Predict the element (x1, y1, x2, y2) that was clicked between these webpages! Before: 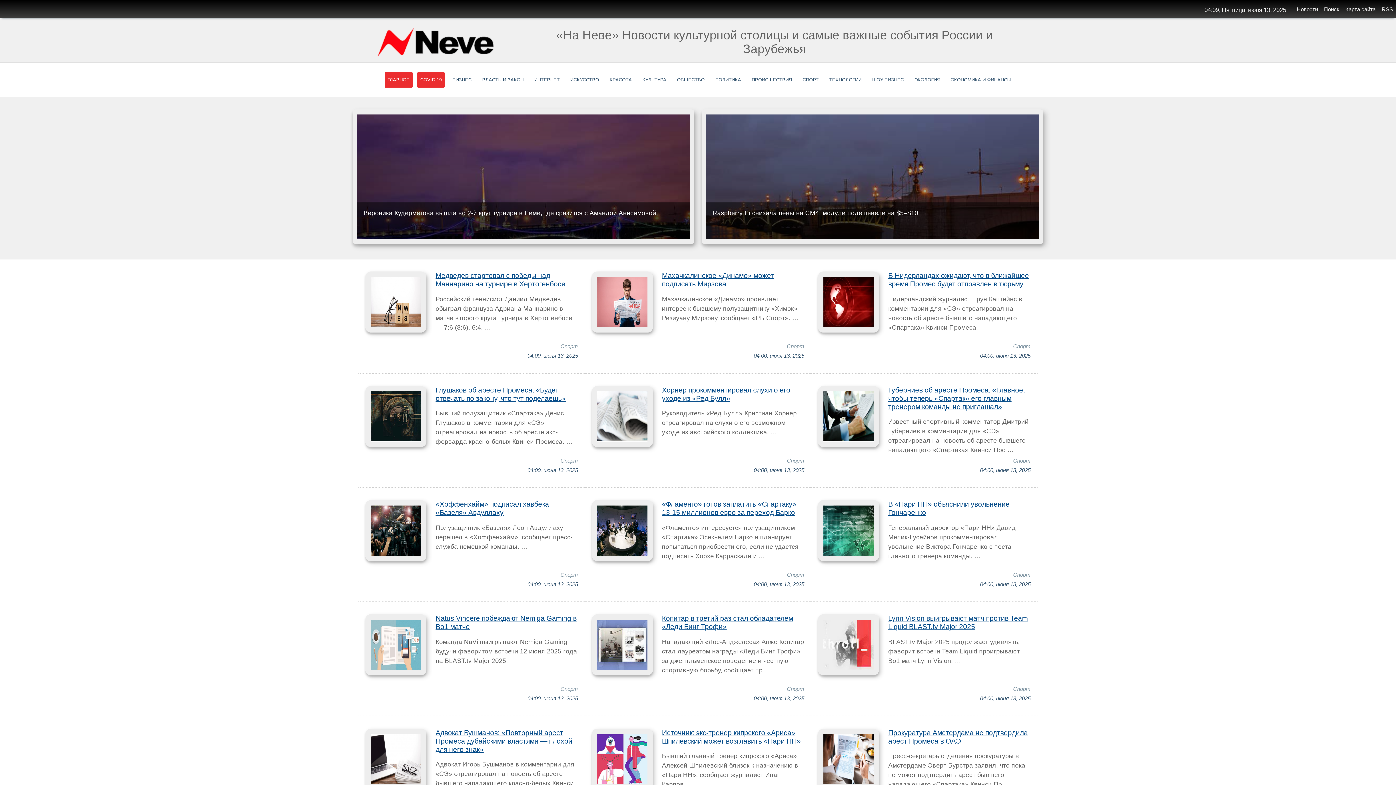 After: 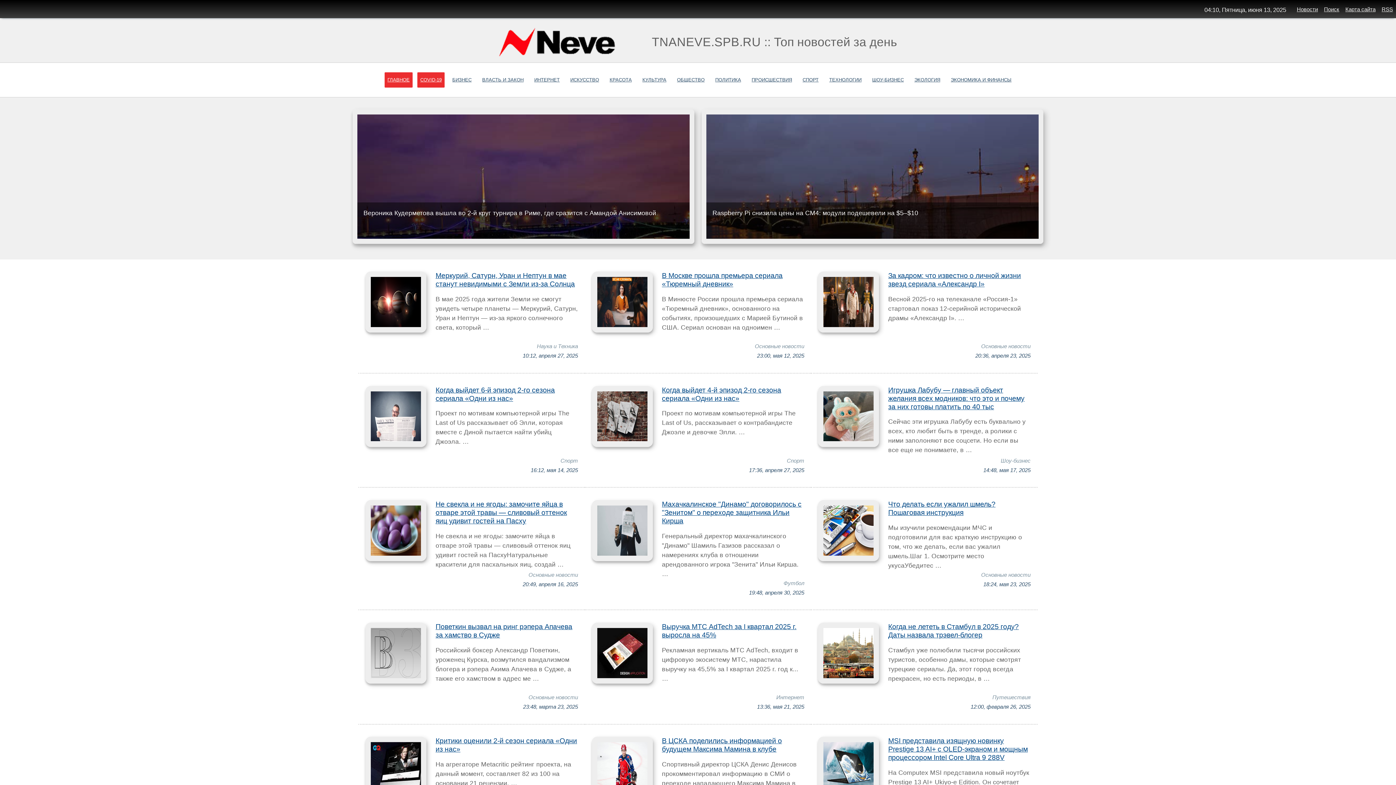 Action: bbox: (384, 72, 412, 87) label: ГЛАВНОЕ